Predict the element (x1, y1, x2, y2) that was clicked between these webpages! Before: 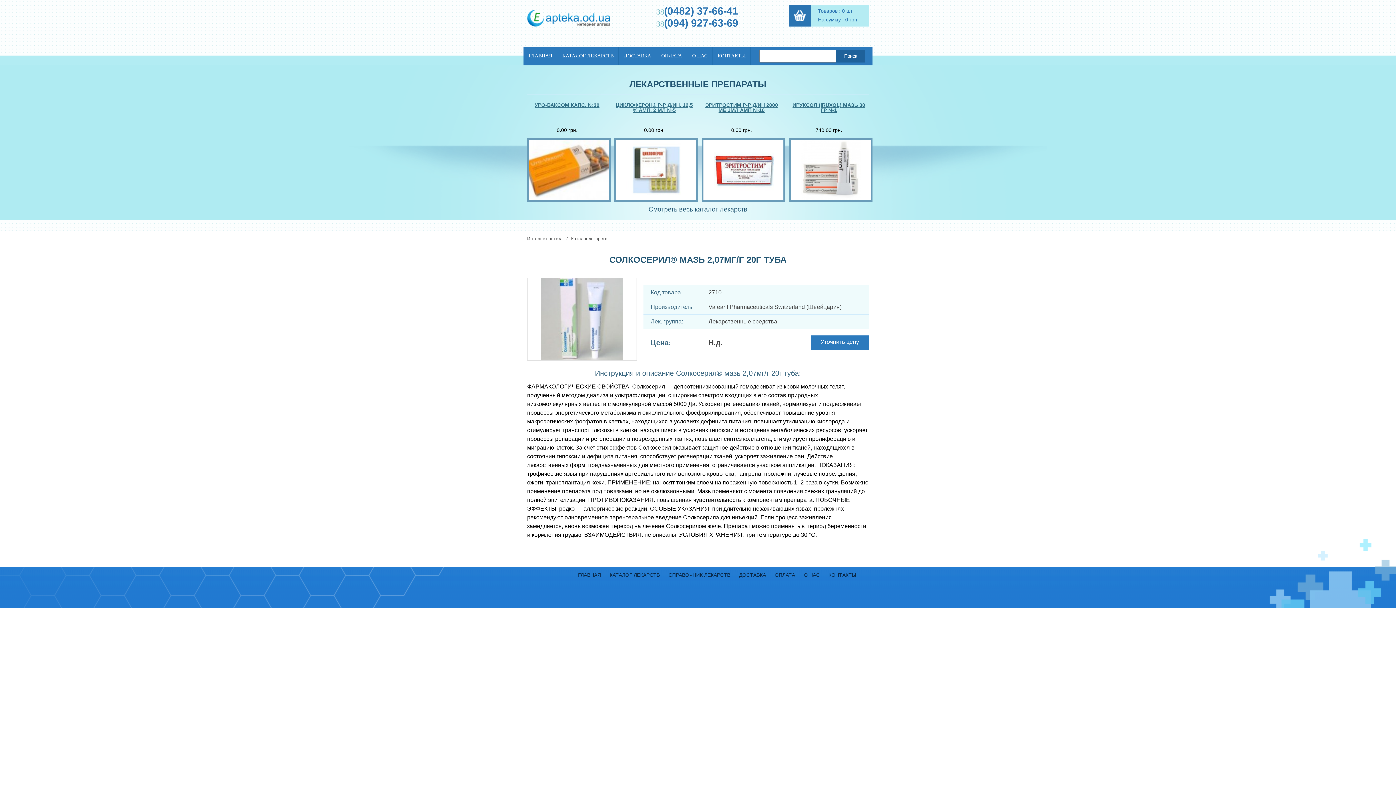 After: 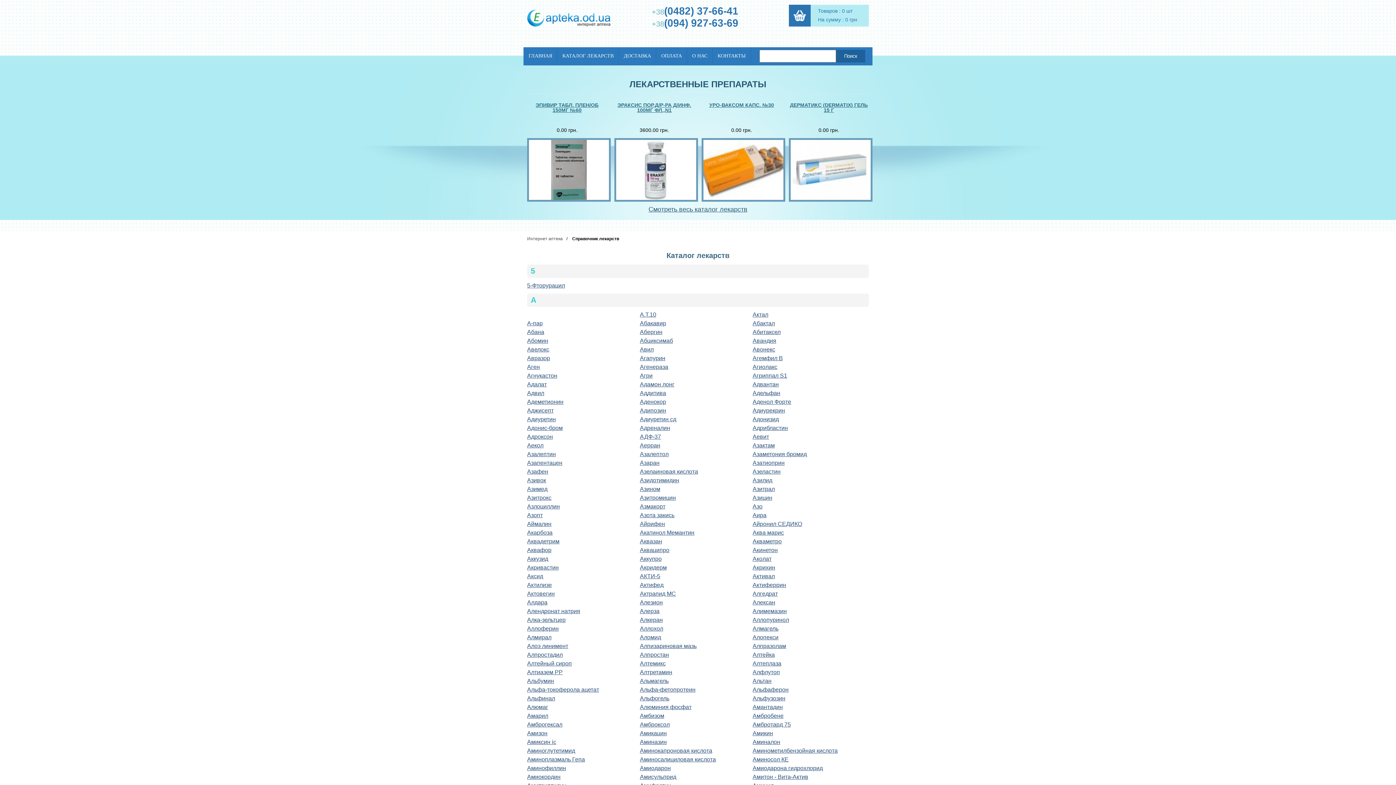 Action: bbox: (668, 572, 730, 578) label: СПРАВОЧНИК ЛЕКАРСТВ